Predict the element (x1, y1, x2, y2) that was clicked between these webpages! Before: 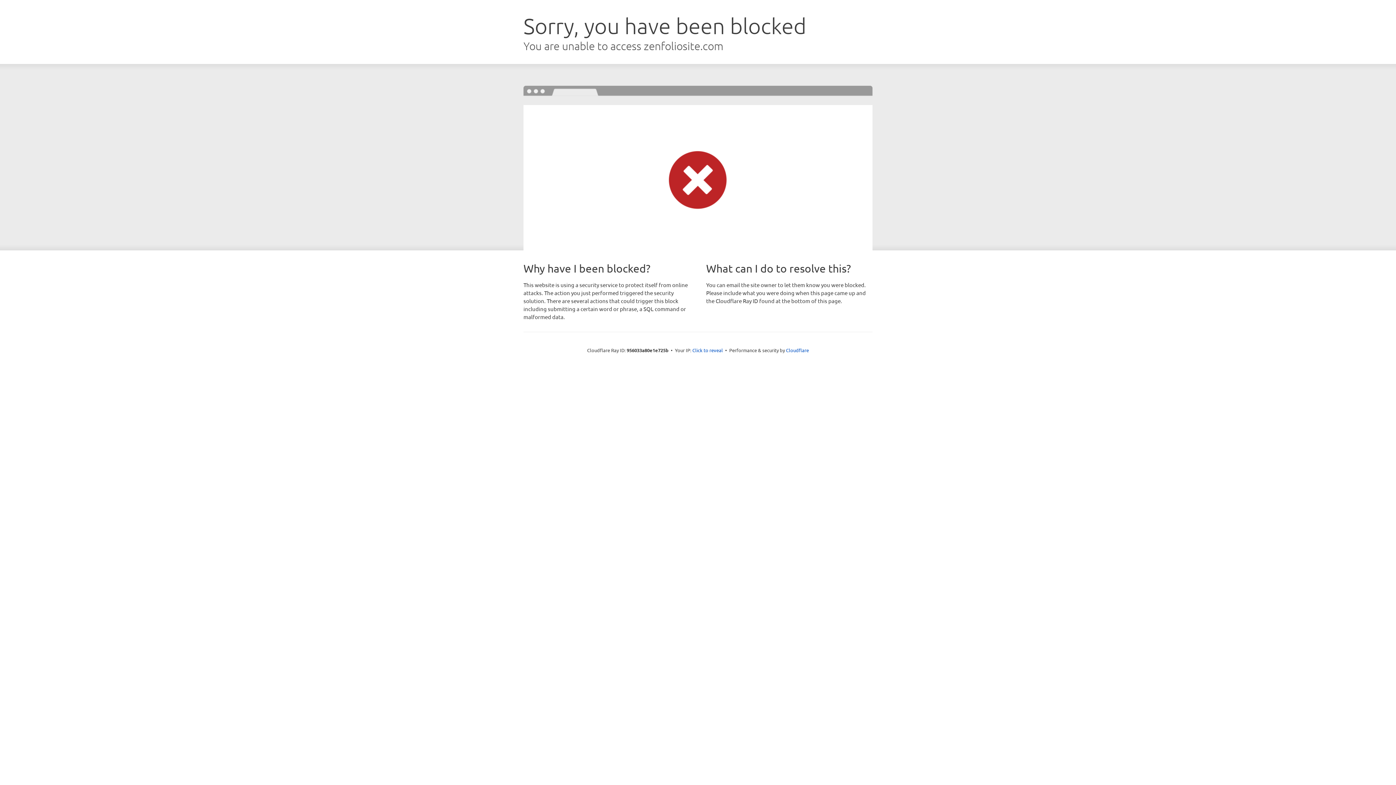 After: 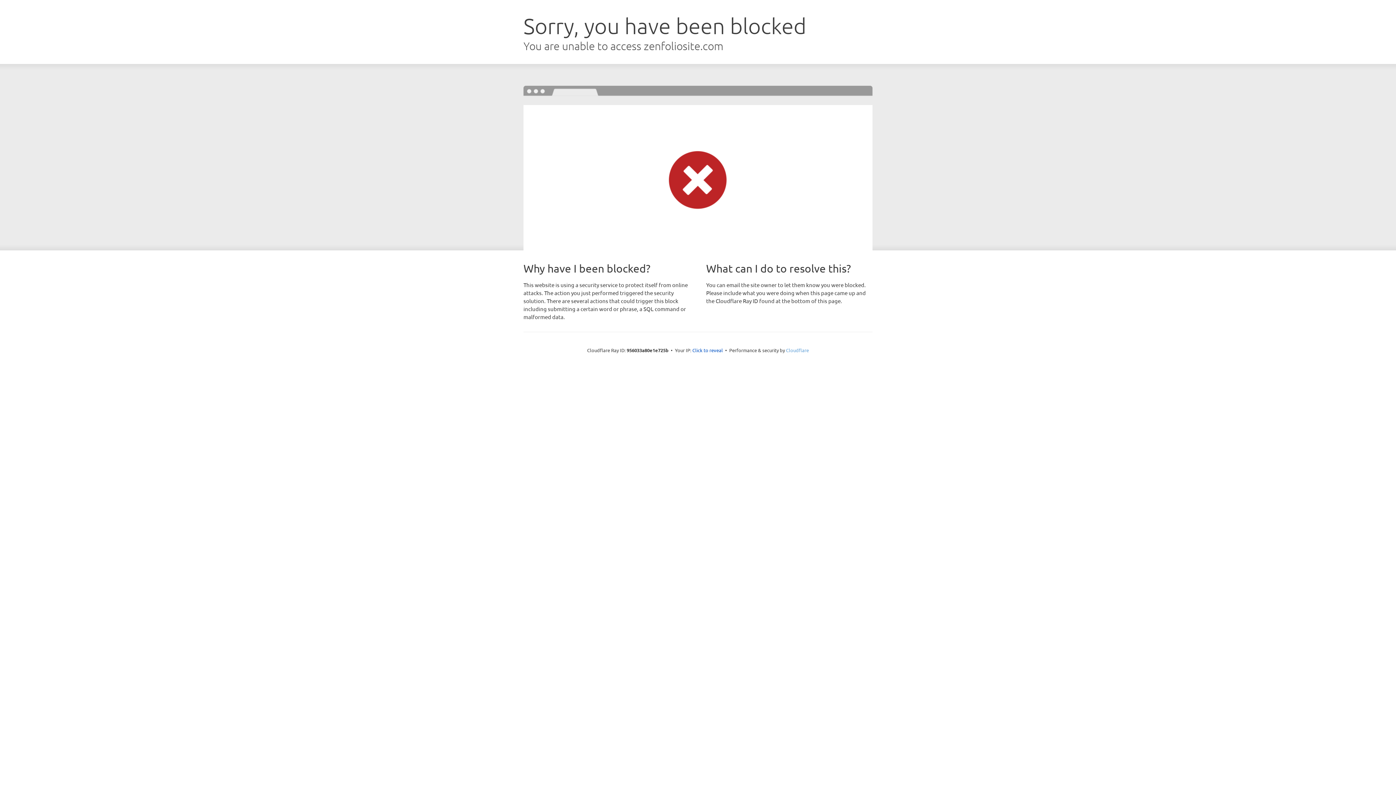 Action: label: Cloudflare bbox: (786, 347, 809, 353)